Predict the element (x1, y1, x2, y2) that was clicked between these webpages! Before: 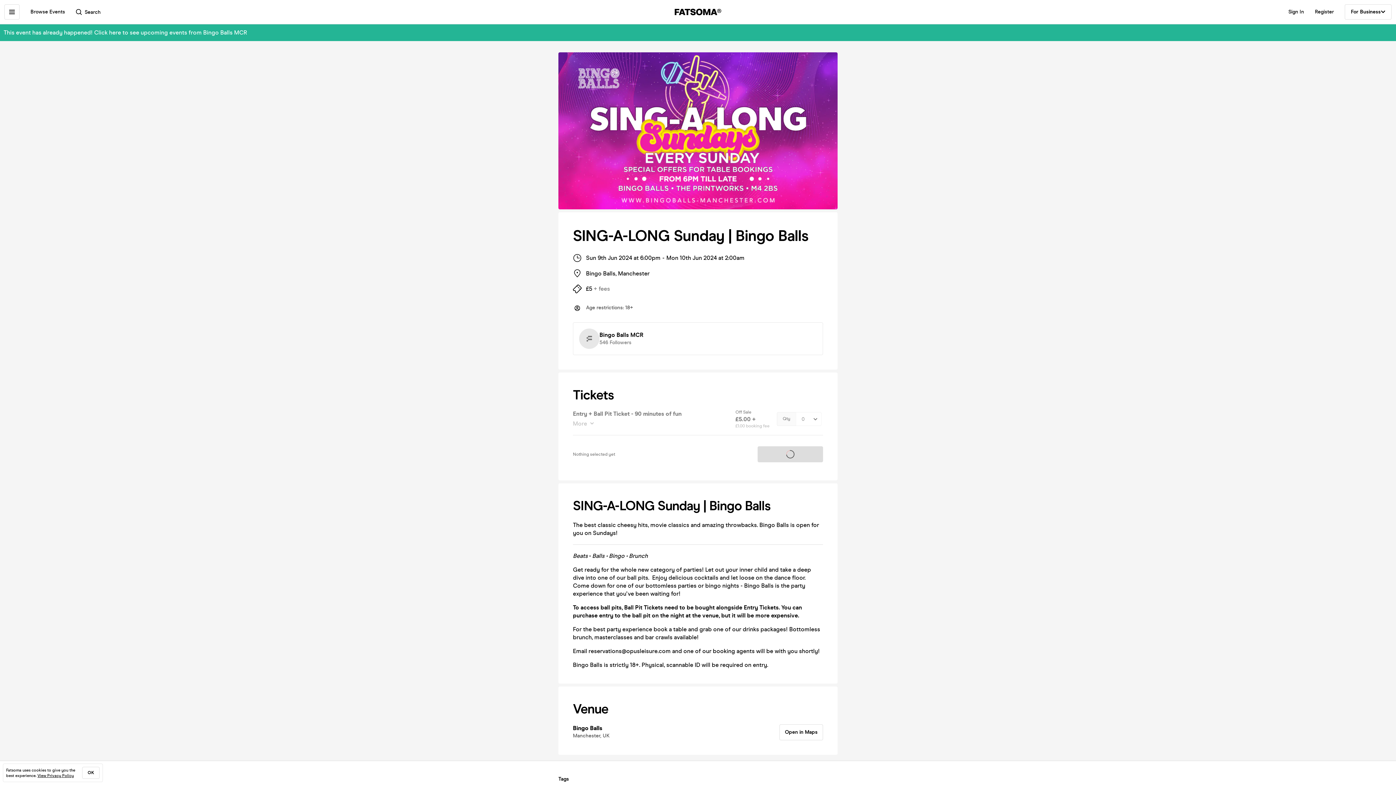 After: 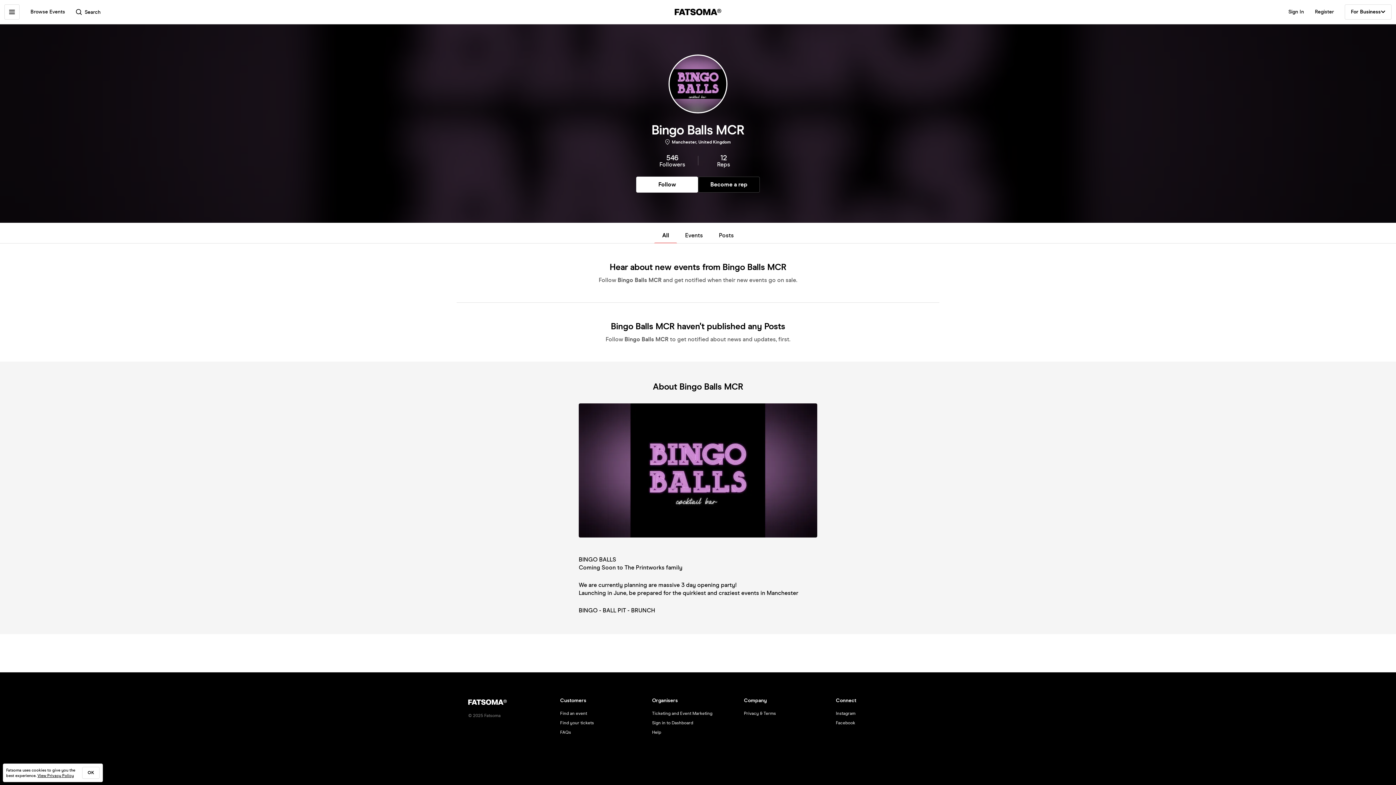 Action: label: Bingo Balls MCR bbox: (599, 331, 643, 339)